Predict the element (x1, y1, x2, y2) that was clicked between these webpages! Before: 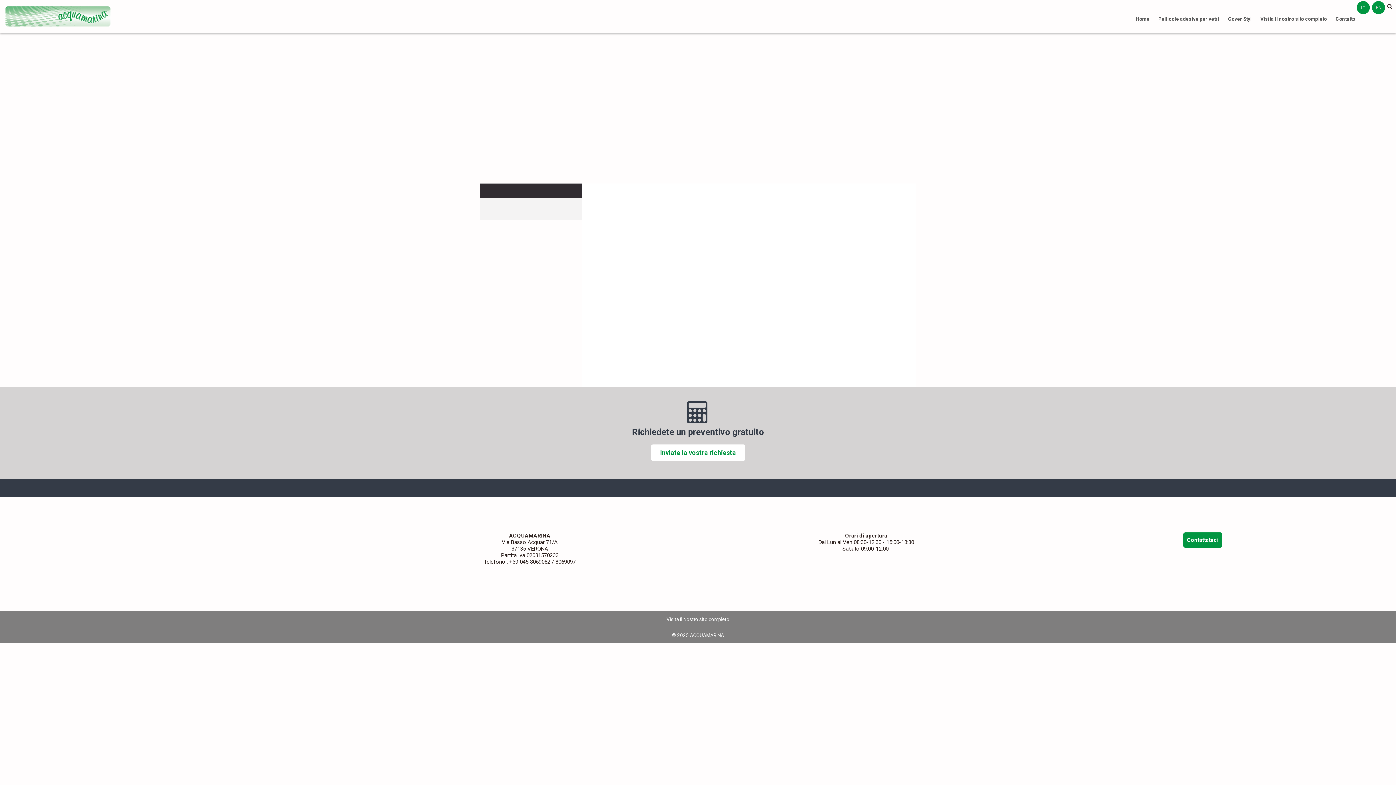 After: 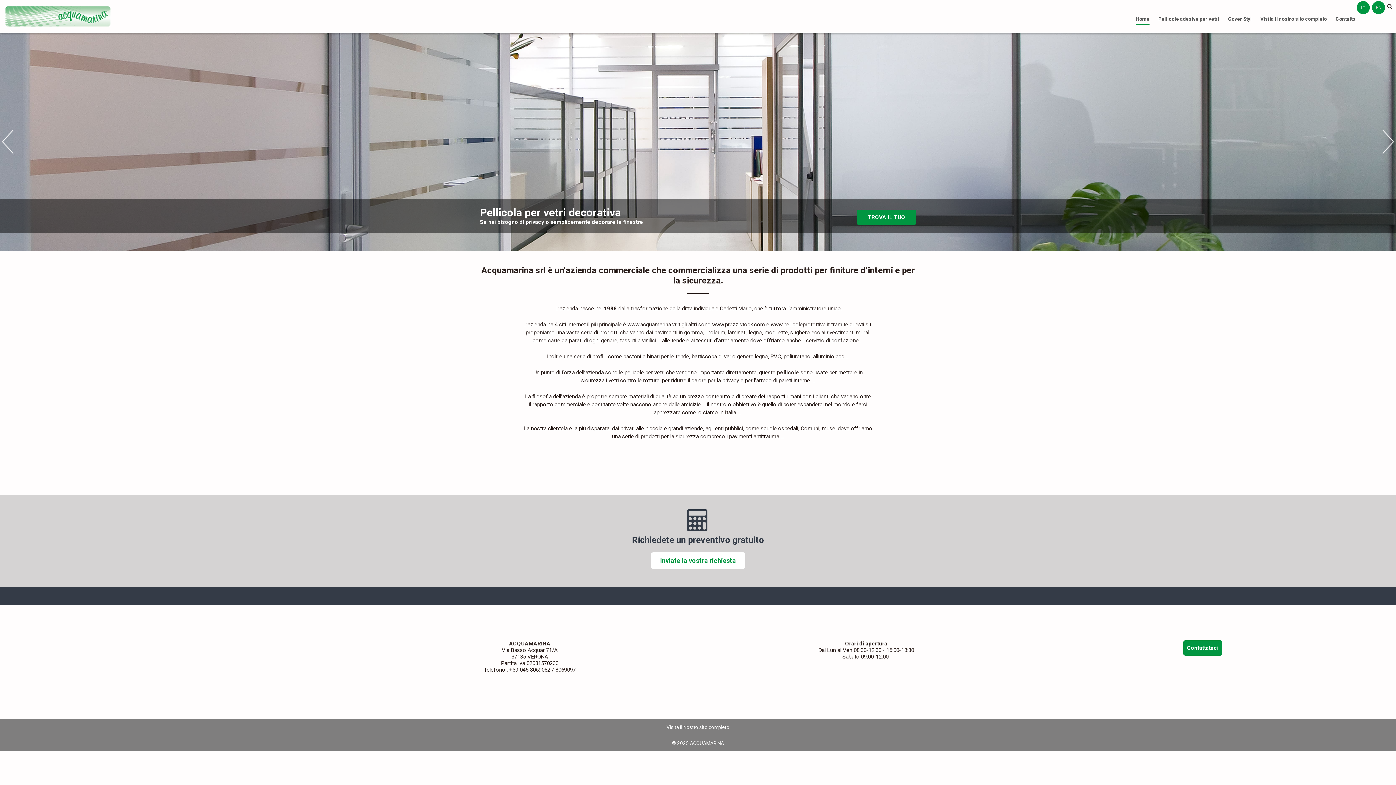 Action: bbox: (0, 0, 116, 32) label: ACQUAMARINA